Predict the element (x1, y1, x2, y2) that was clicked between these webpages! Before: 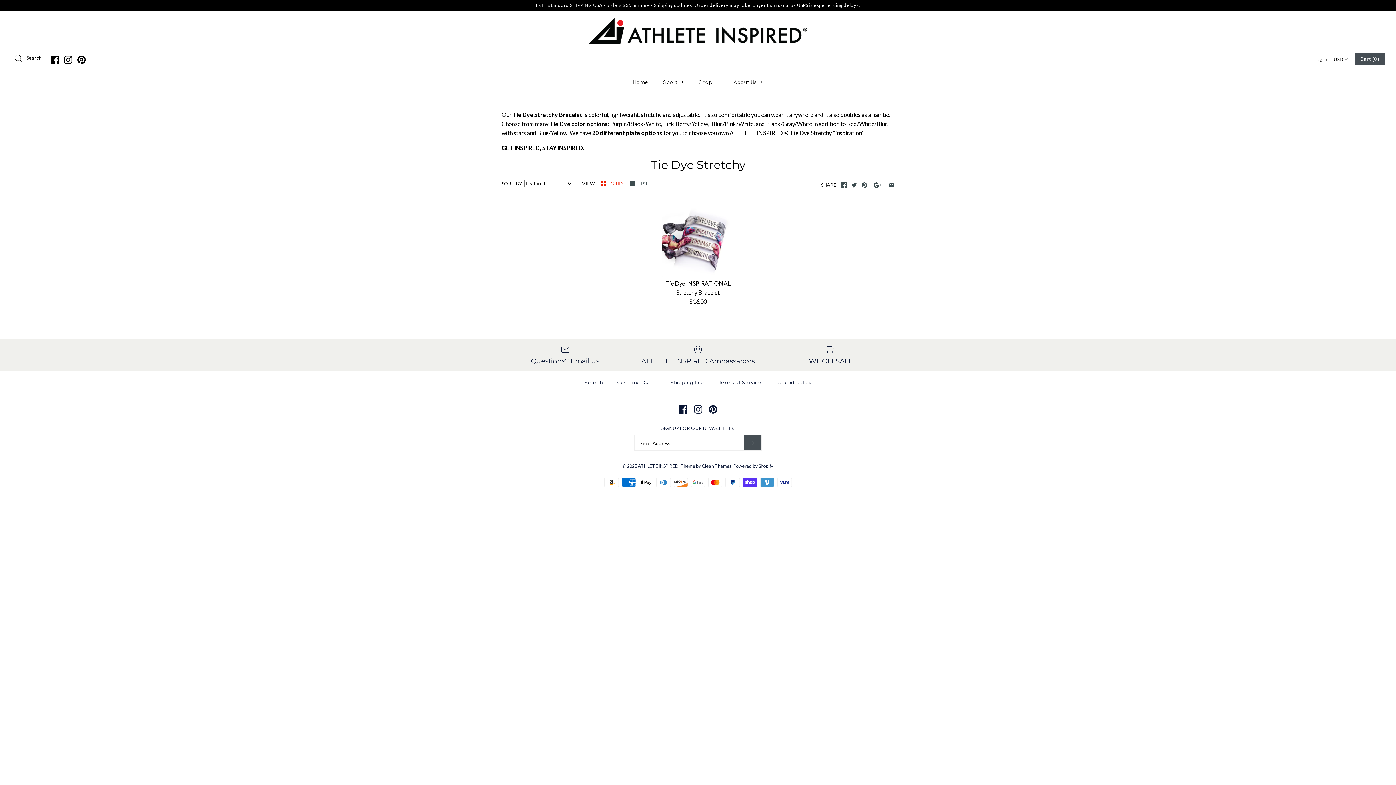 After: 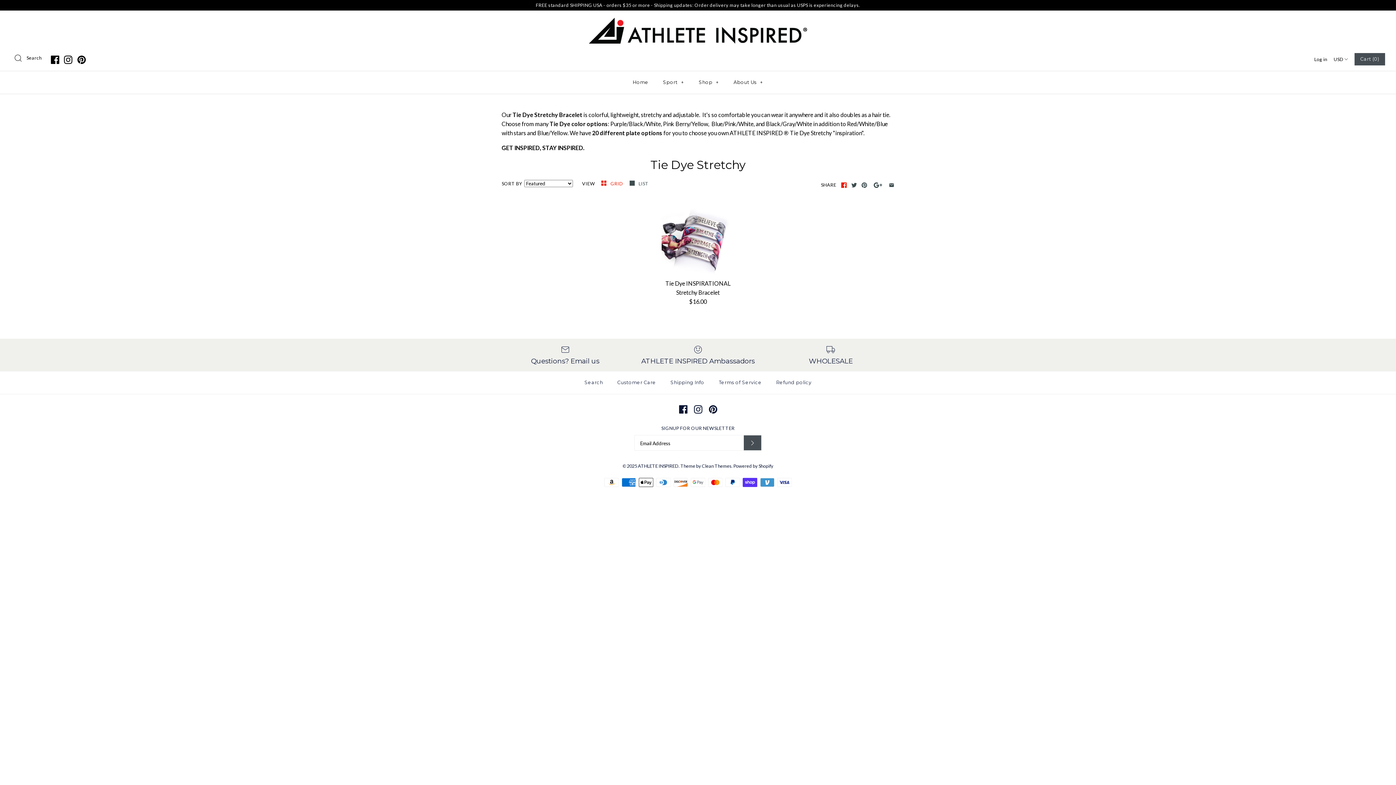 Action: bbox: (841, 182, 846, 187)